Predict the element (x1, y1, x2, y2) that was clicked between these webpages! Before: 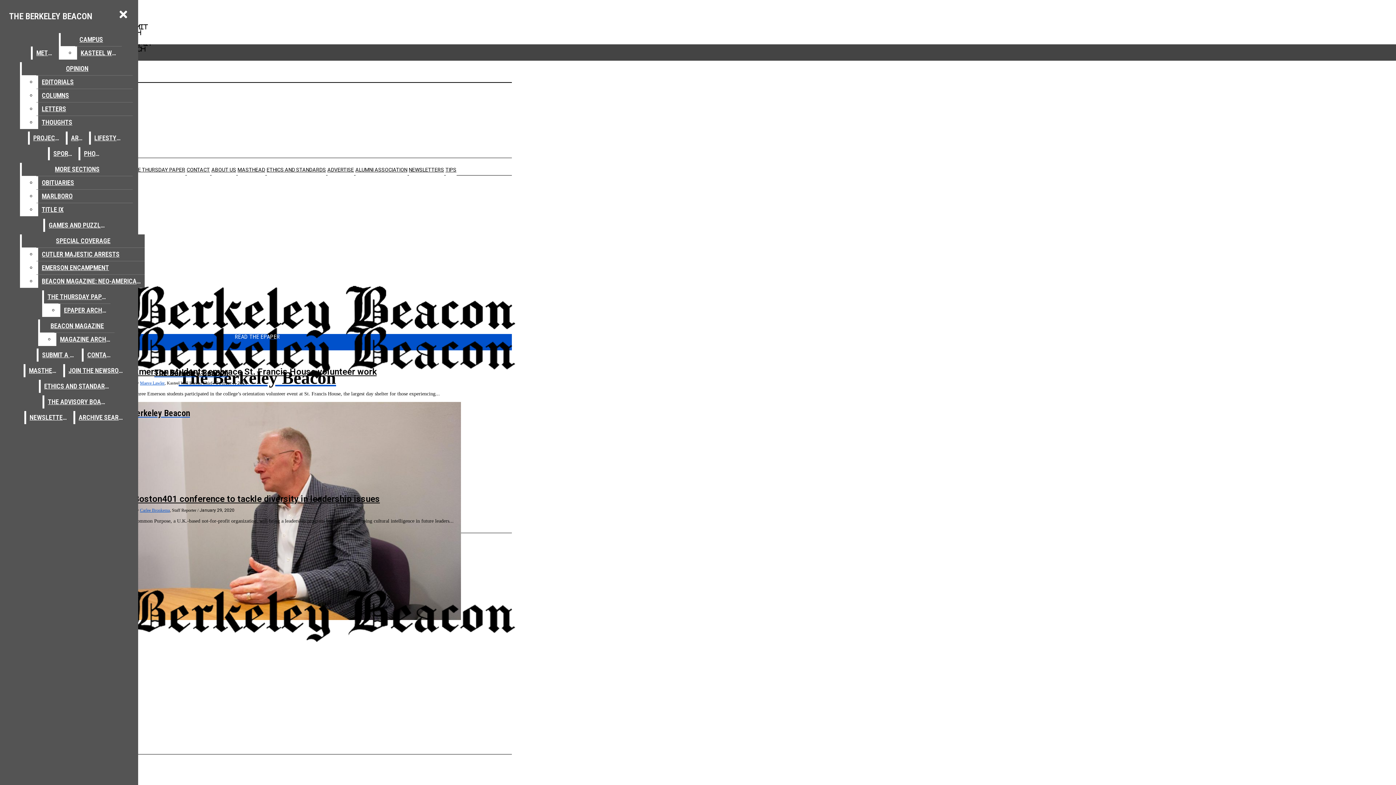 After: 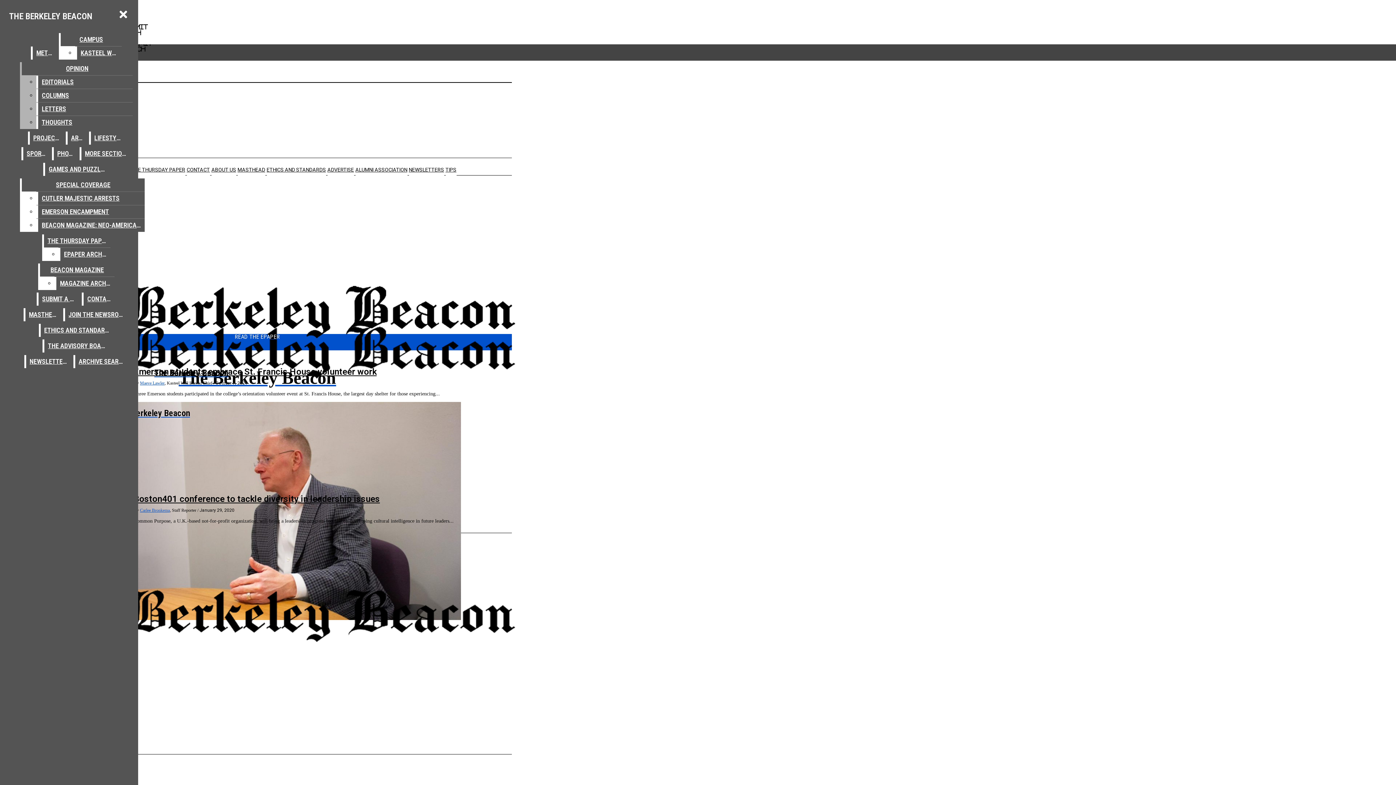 Action: label: LETTERS bbox: (38, 102, 132, 115)